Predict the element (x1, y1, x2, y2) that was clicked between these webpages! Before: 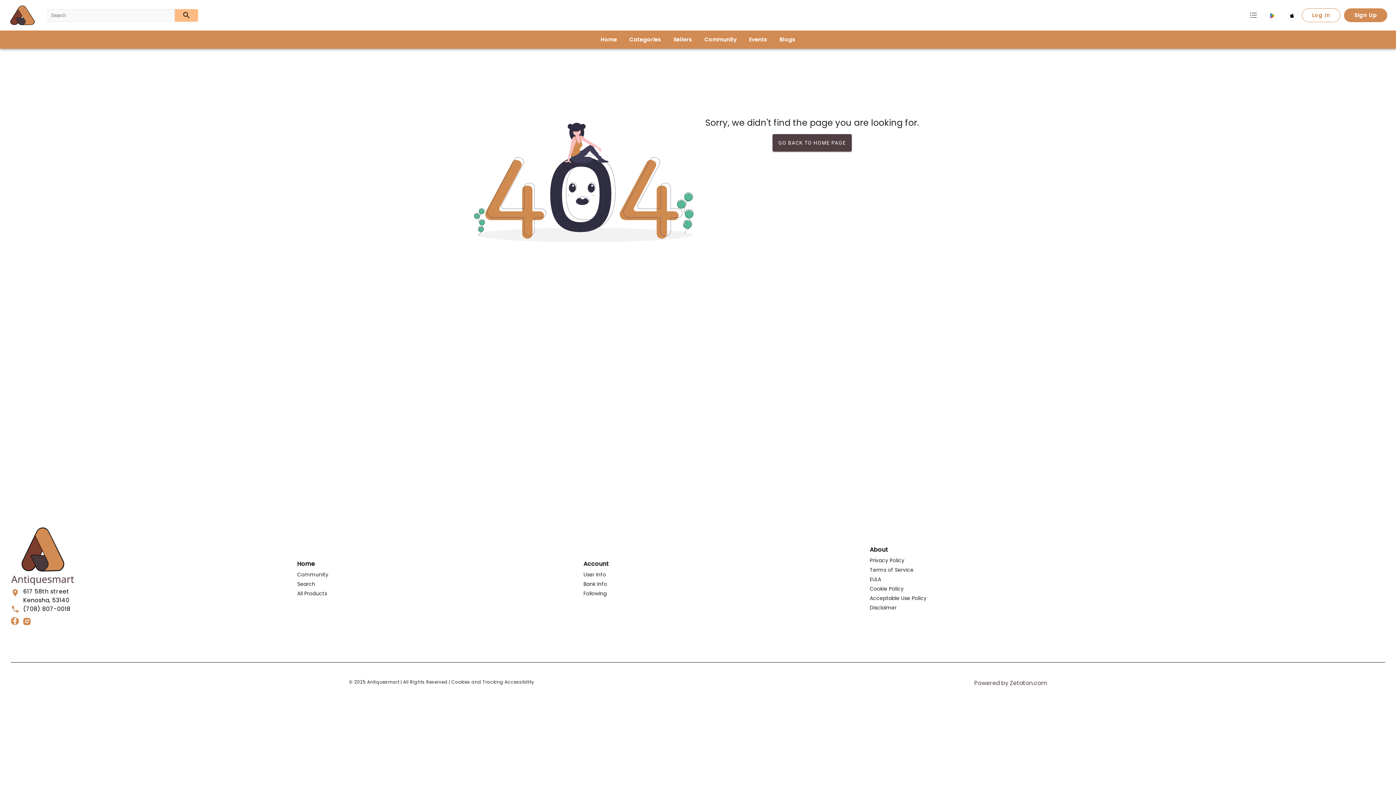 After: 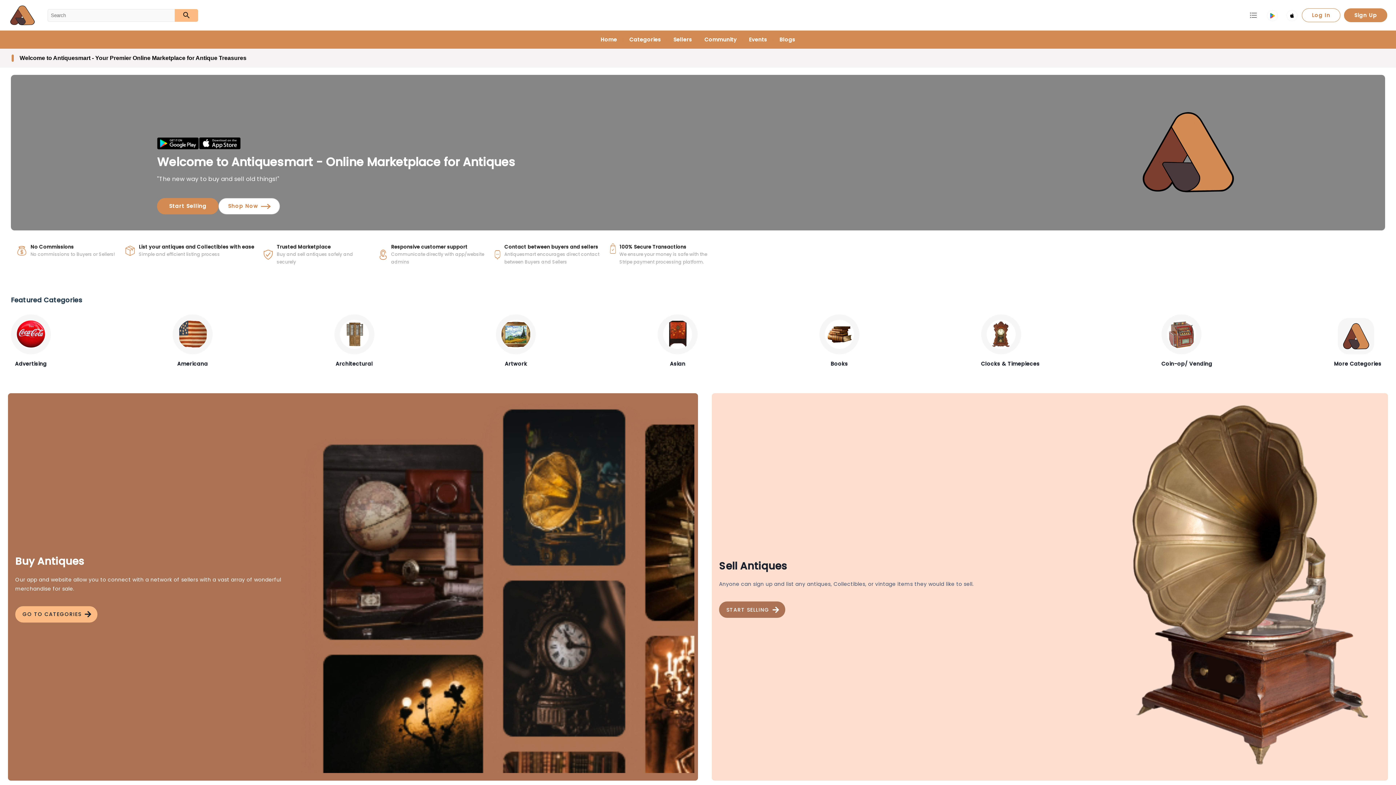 Action: bbox: (772, 134, 852, 151) label: GO BACK TO HOME PAGE